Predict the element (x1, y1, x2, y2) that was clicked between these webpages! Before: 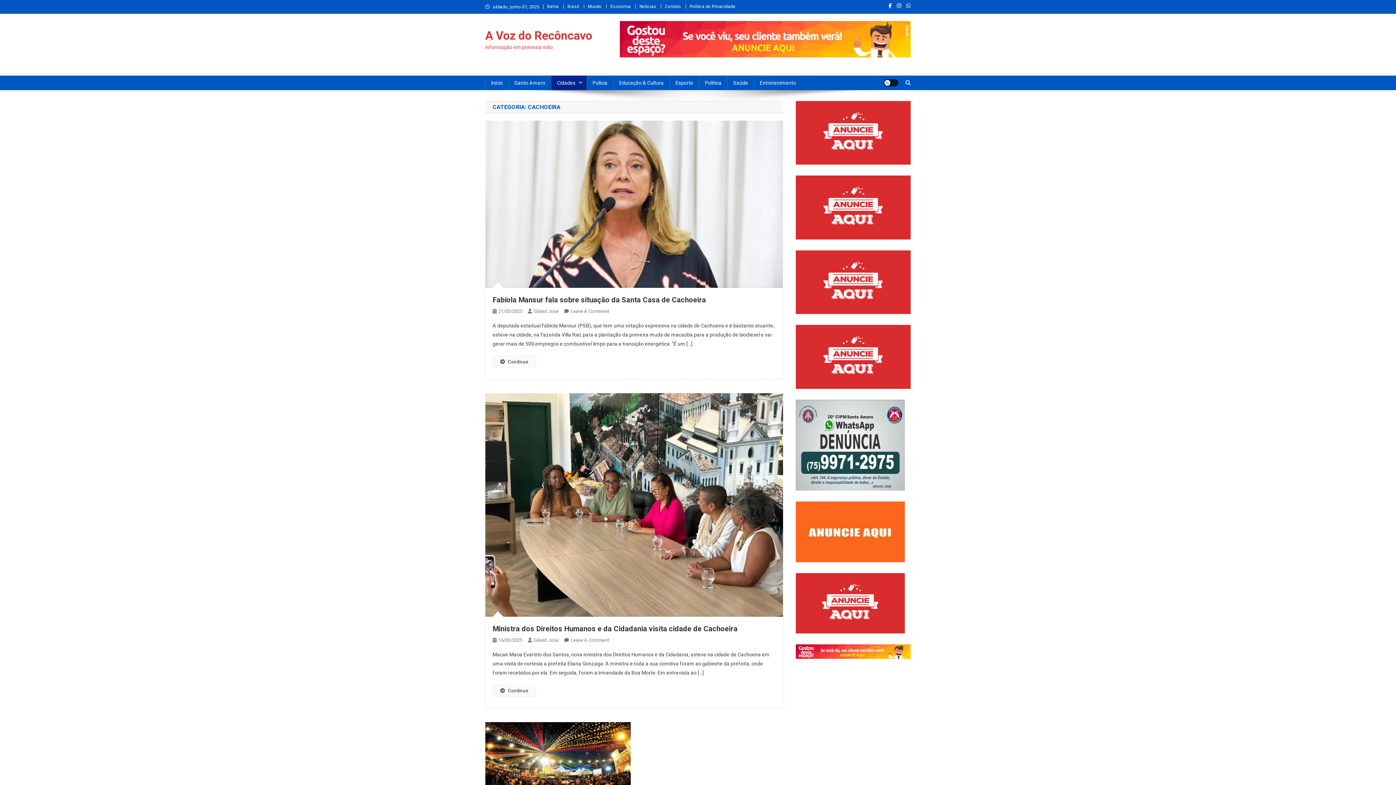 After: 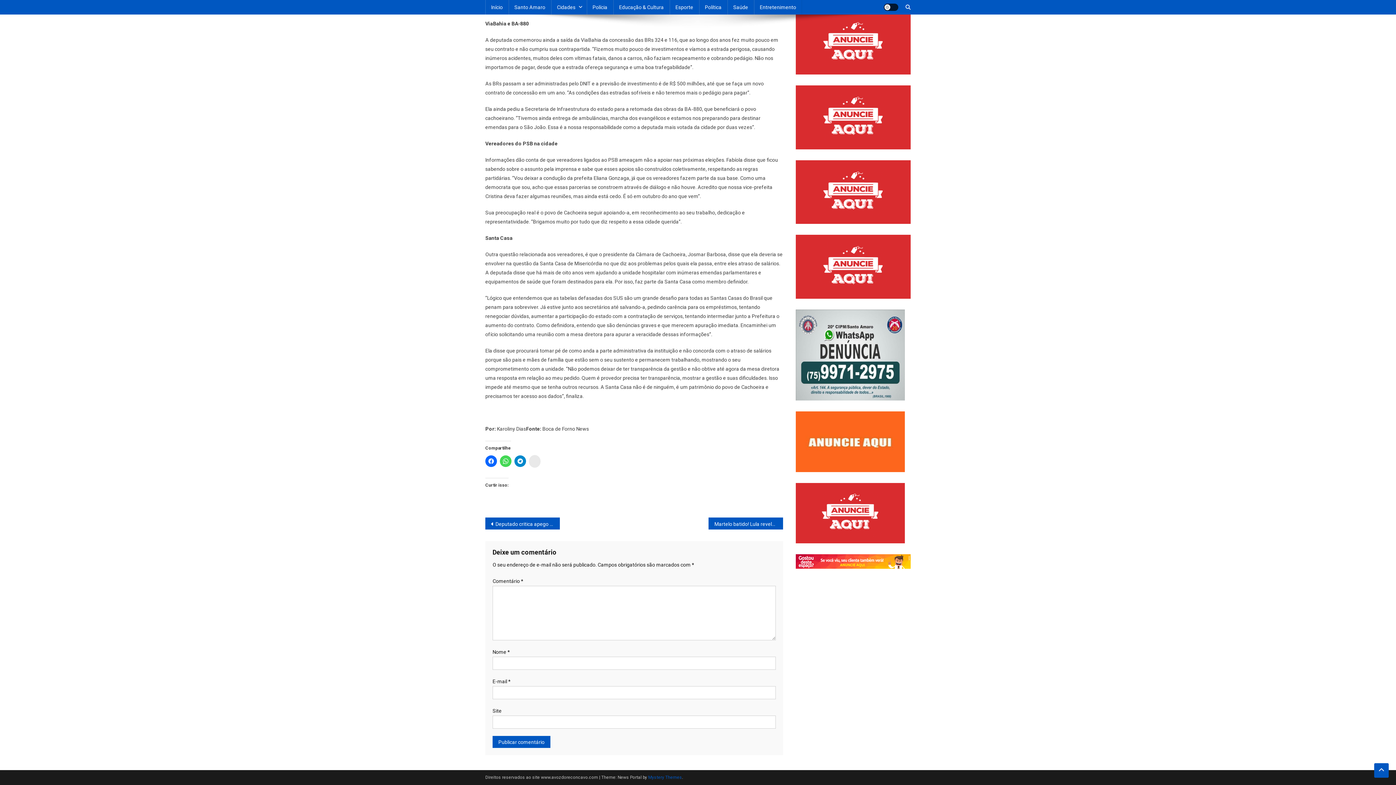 Action: bbox: (570, 308, 609, 314) label: Leave A Comment
On Fabíola Mansur Fala Sobre Situação Da Santa Casa De Cachoeira